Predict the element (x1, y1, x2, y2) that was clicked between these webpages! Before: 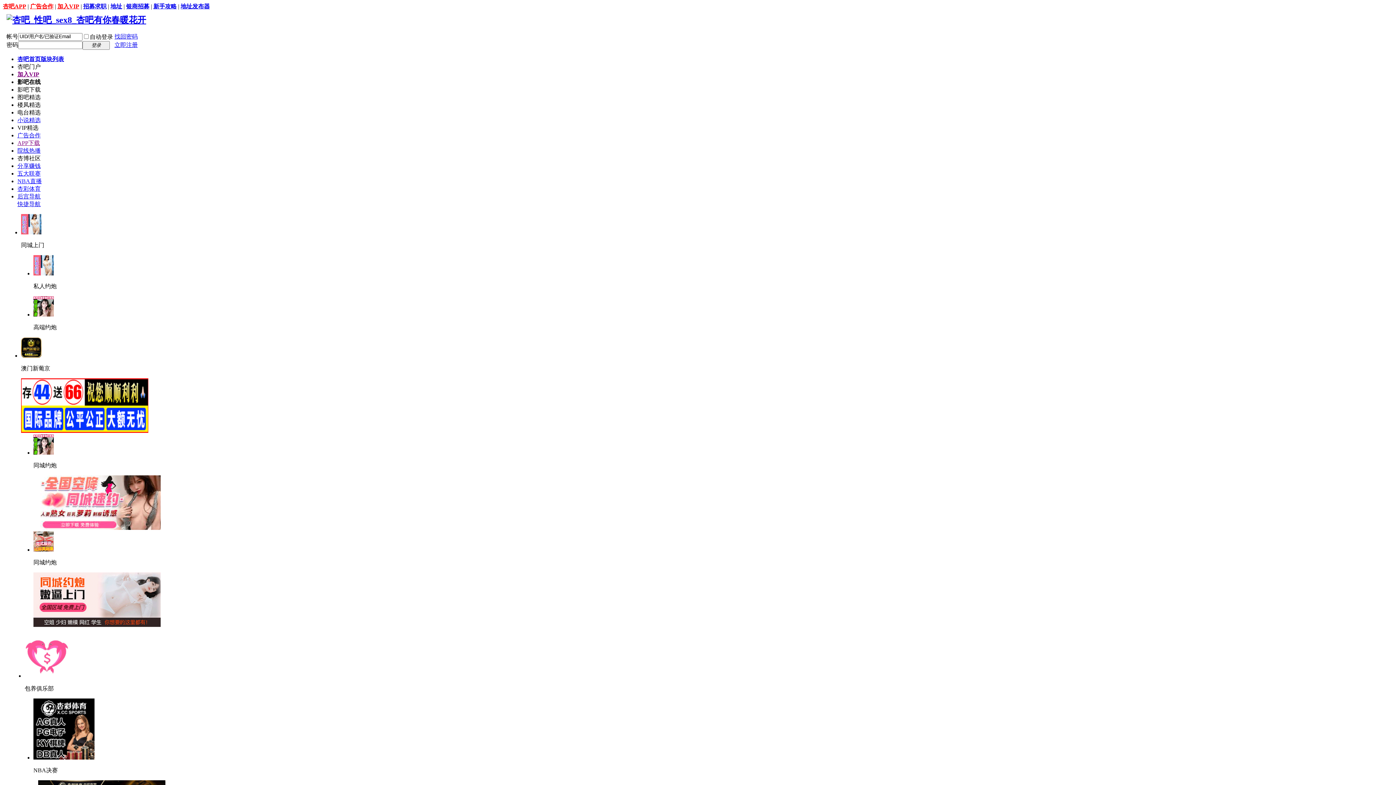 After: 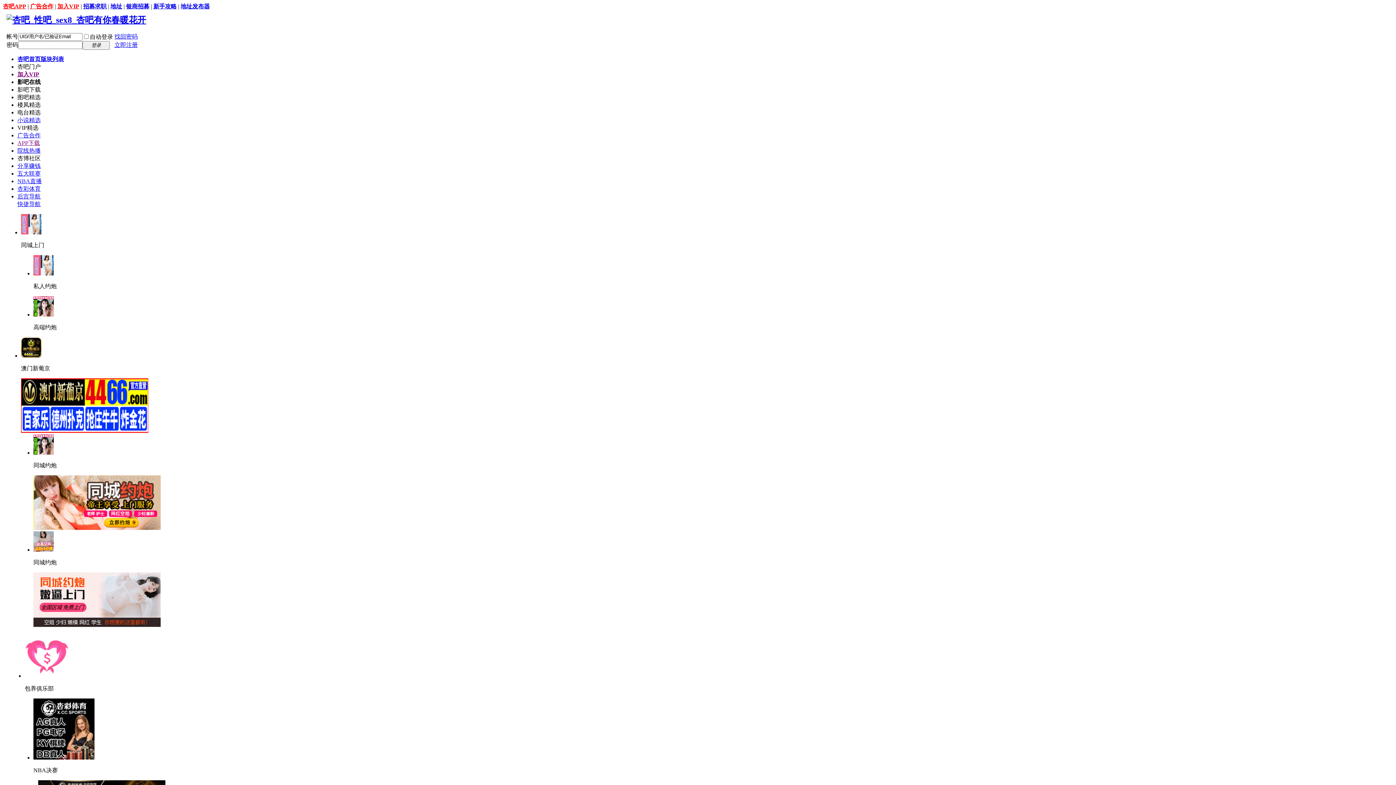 Action: bbox: (57, 3, 79, 9) label: 加入VIP